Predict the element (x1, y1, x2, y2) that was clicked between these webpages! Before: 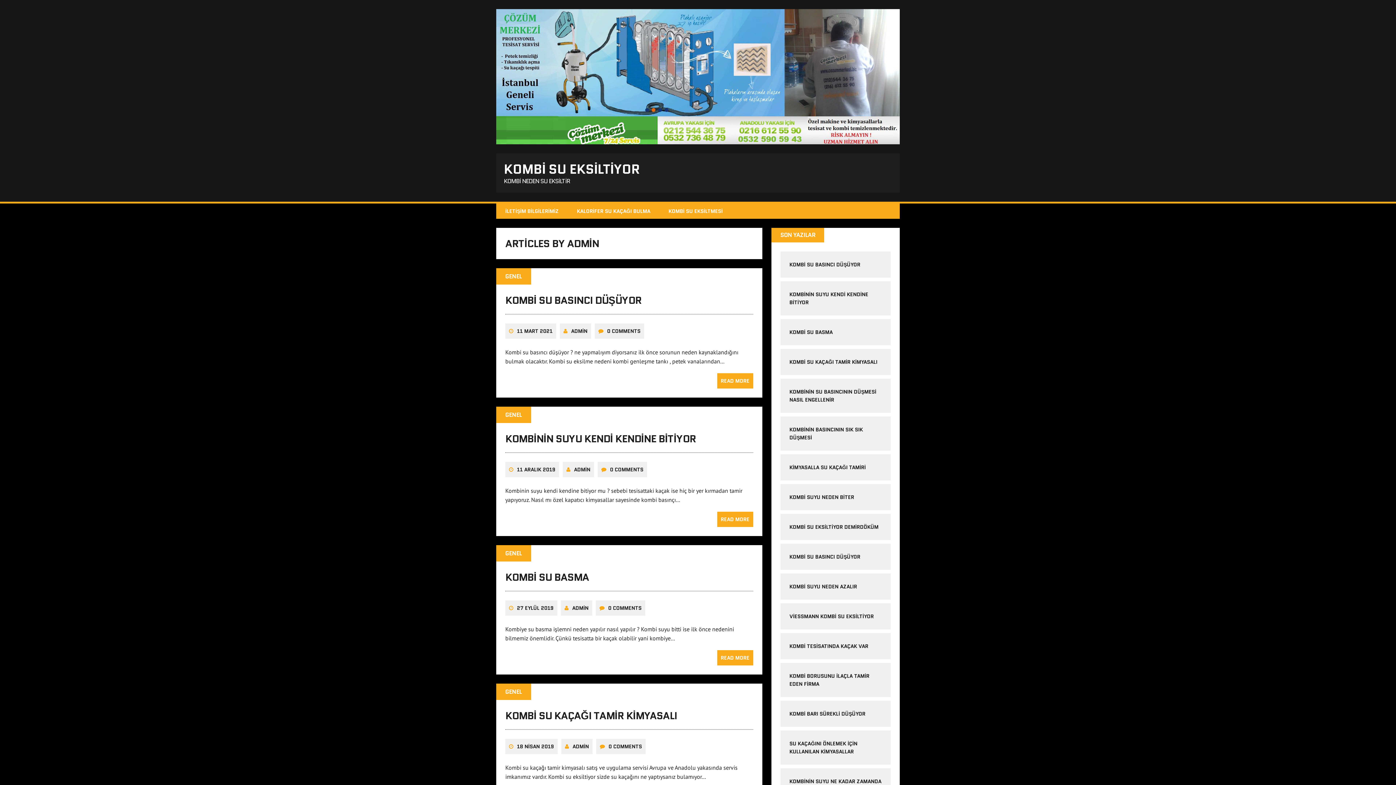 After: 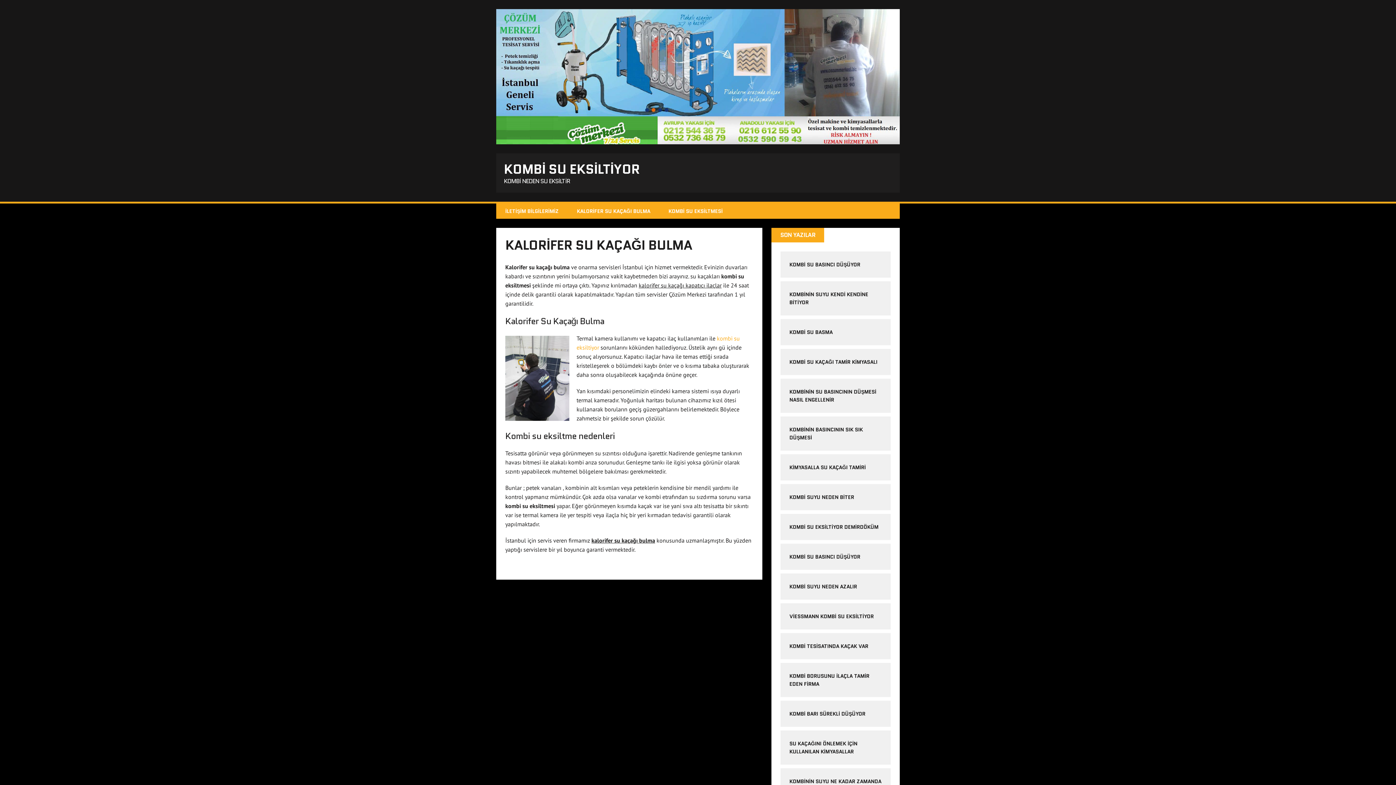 Action: bbox: (568, 203, 659, 218) label: KALORİFER SU KAÇAĞI BULMA